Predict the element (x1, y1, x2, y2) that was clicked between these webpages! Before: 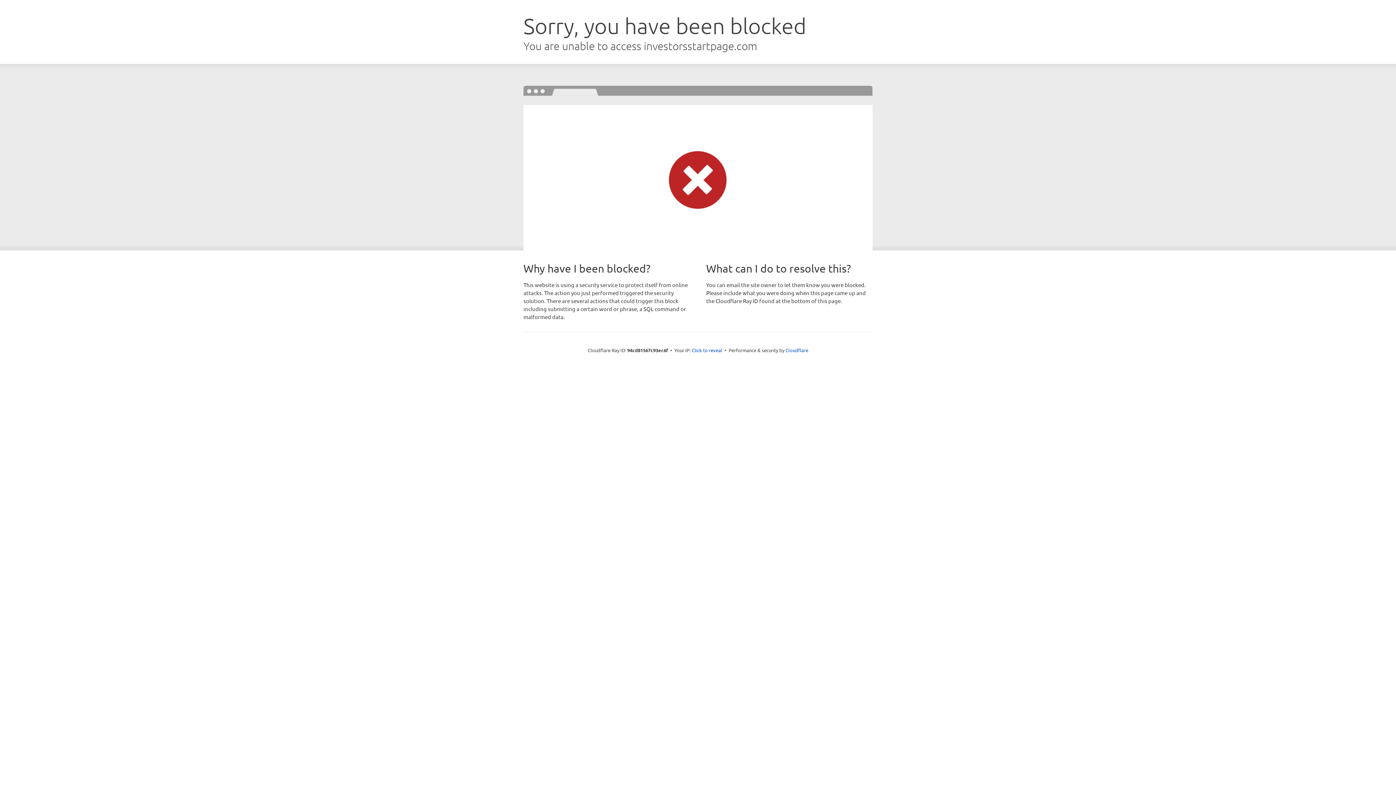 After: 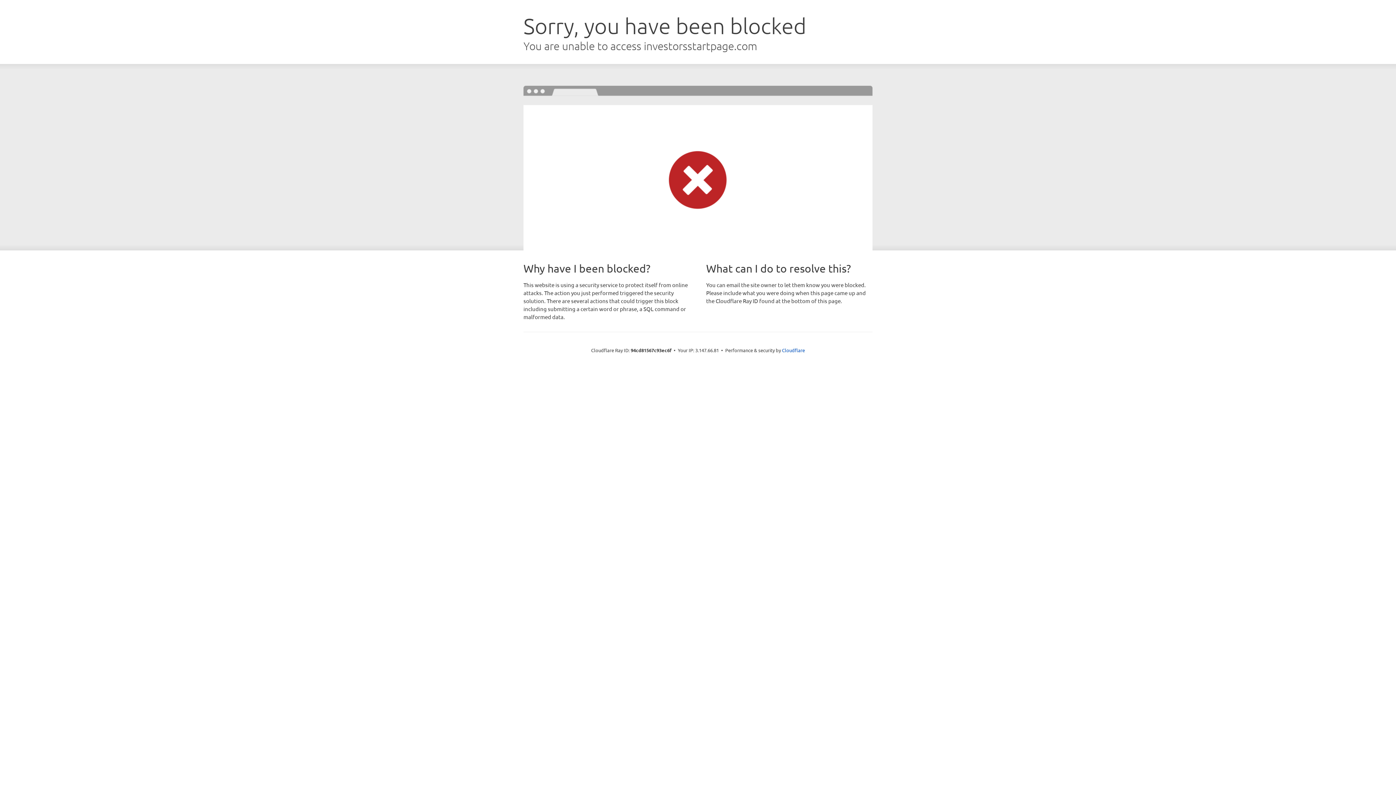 Action: bbox: (692, 346, 722, 353) label: Click to reveal